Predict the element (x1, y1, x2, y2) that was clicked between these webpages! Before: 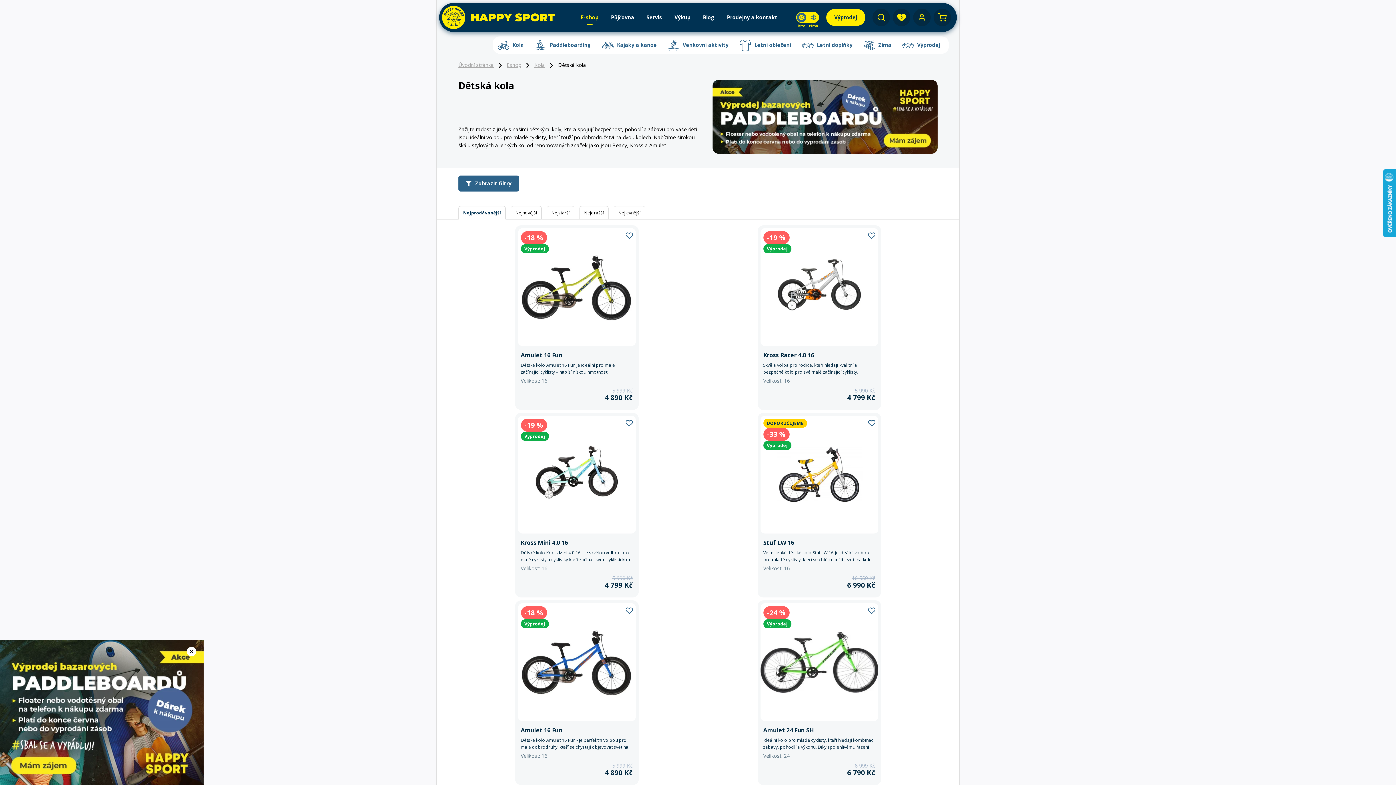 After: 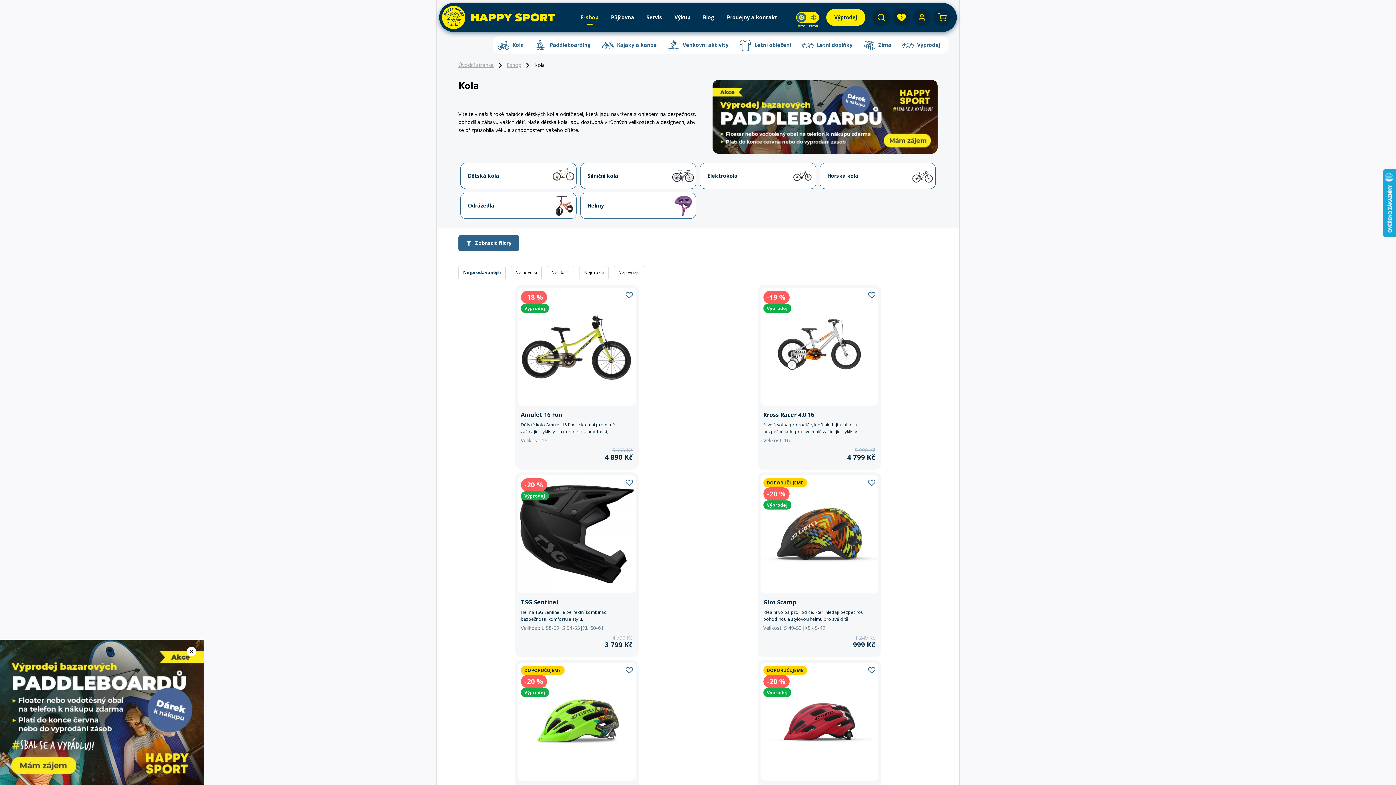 Action: bbox: (534, 61, 545, 68) label: Kola